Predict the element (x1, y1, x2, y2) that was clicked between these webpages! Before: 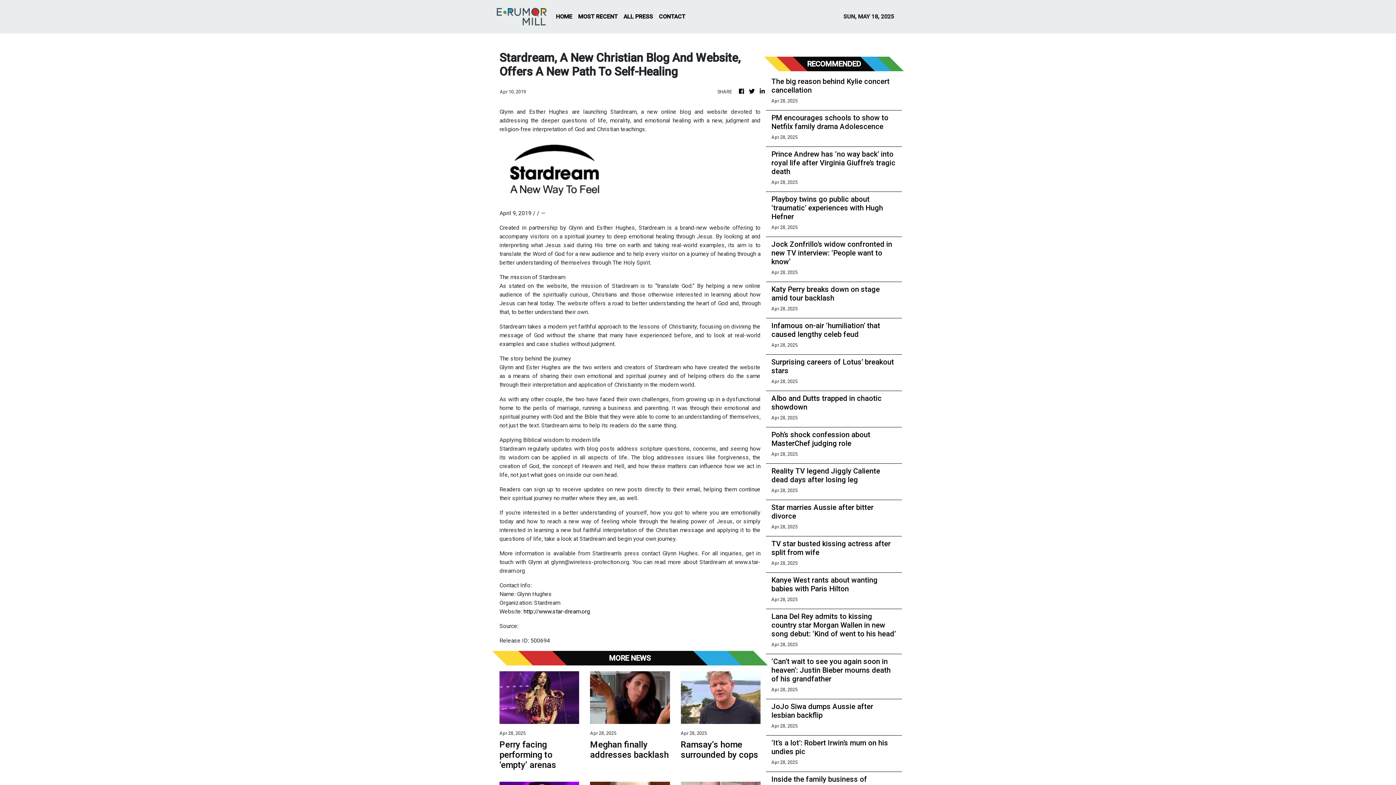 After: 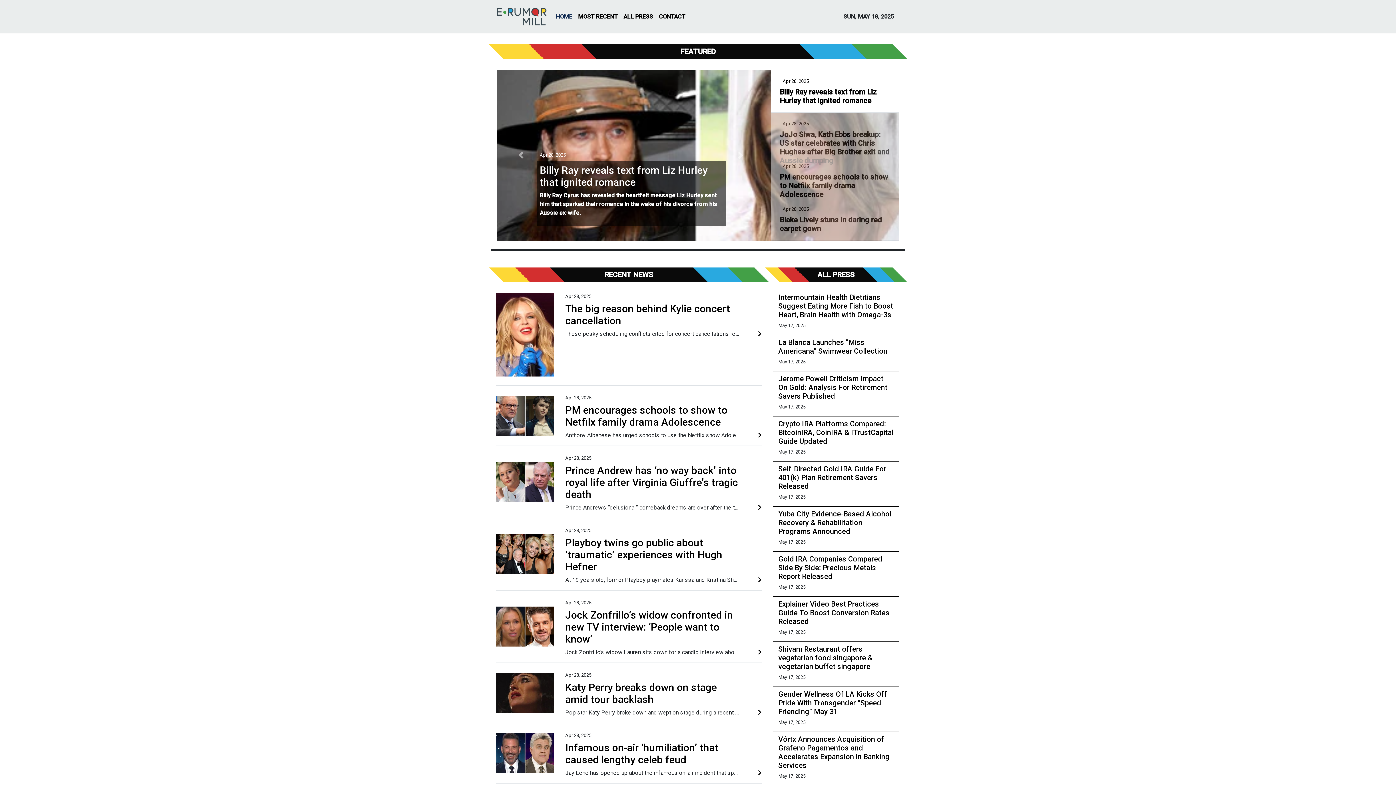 Action: bbox: (748, 87, 755, 96)